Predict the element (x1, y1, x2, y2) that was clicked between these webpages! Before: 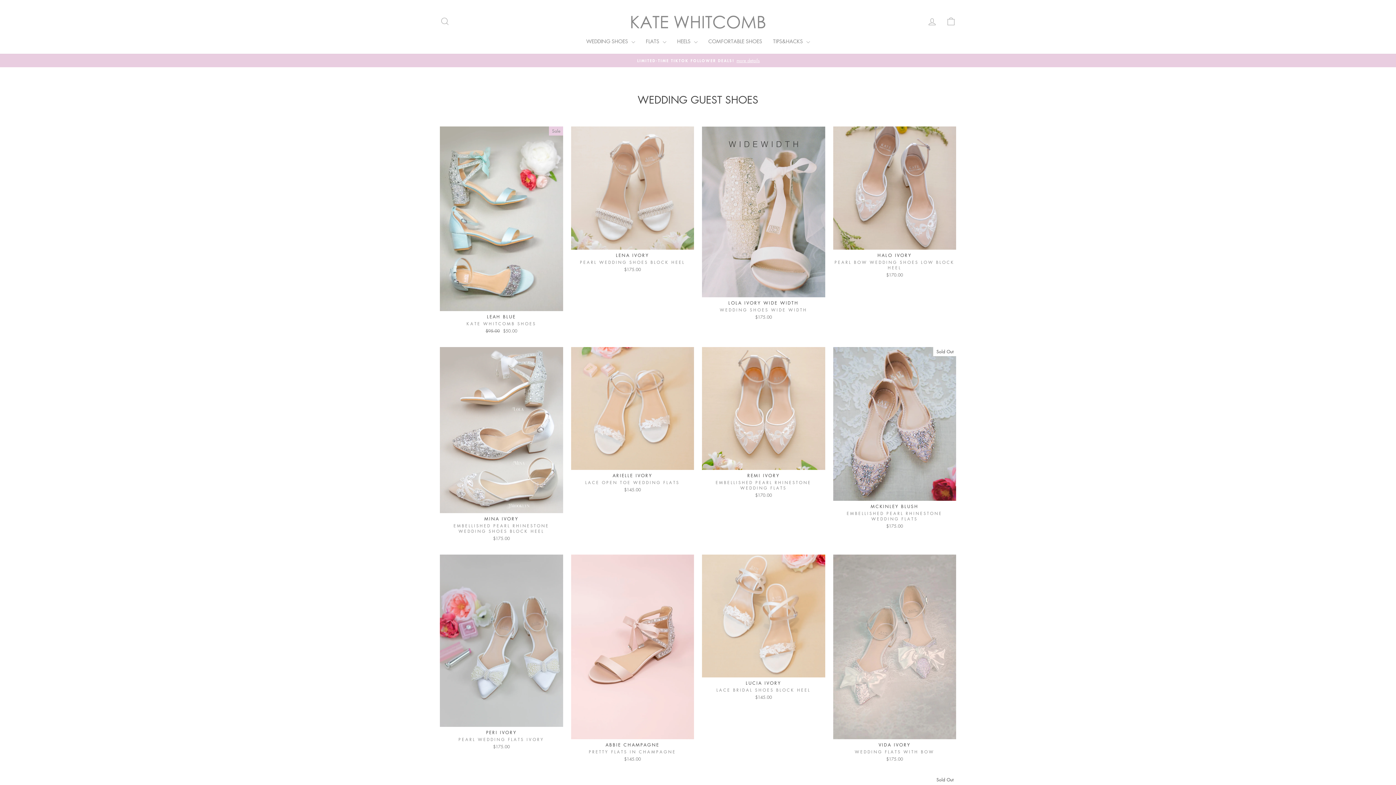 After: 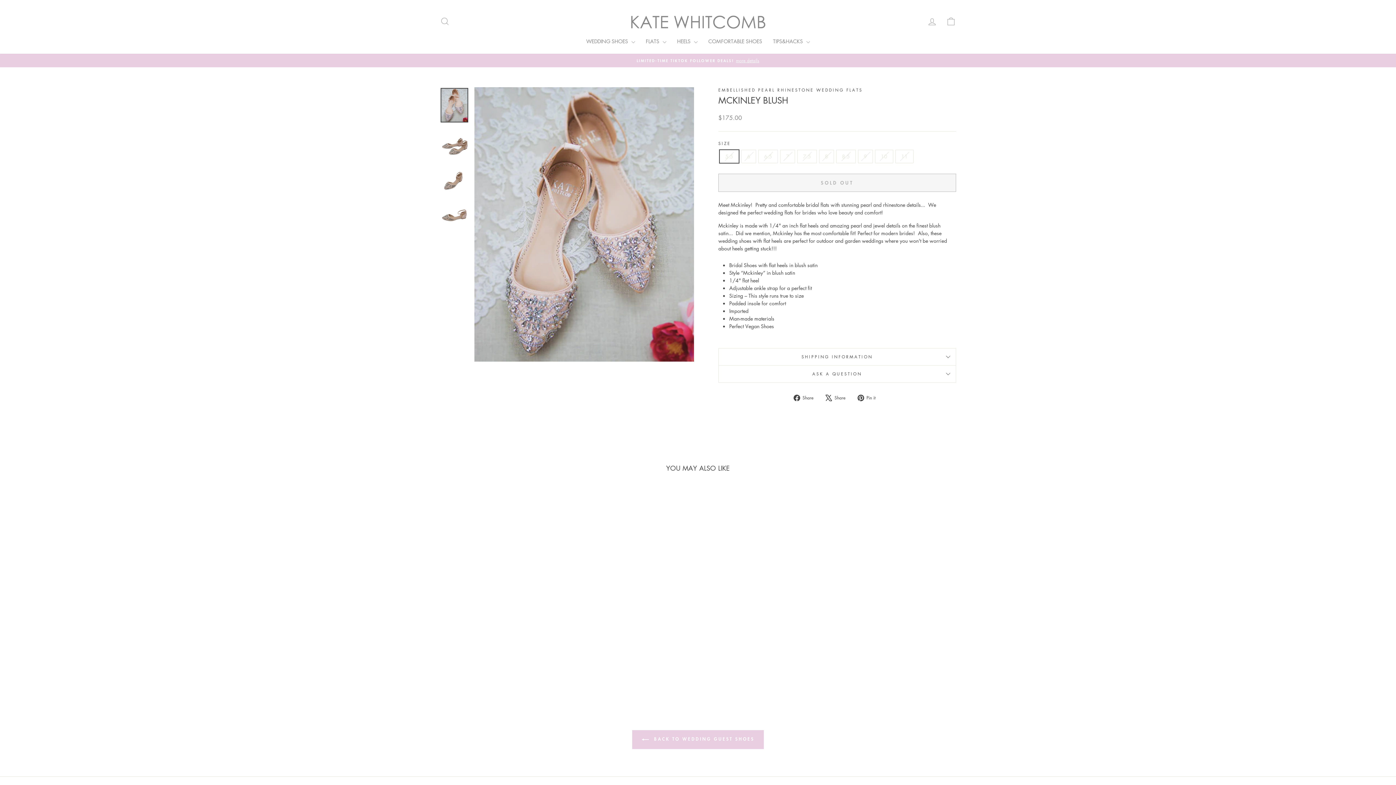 Action: label: MCKINLEY BLUSH
EMBELLISHED PEARL RHINESTONE WEDDING FLATS
$175.00 bbox: (833, 501, 956, 531)